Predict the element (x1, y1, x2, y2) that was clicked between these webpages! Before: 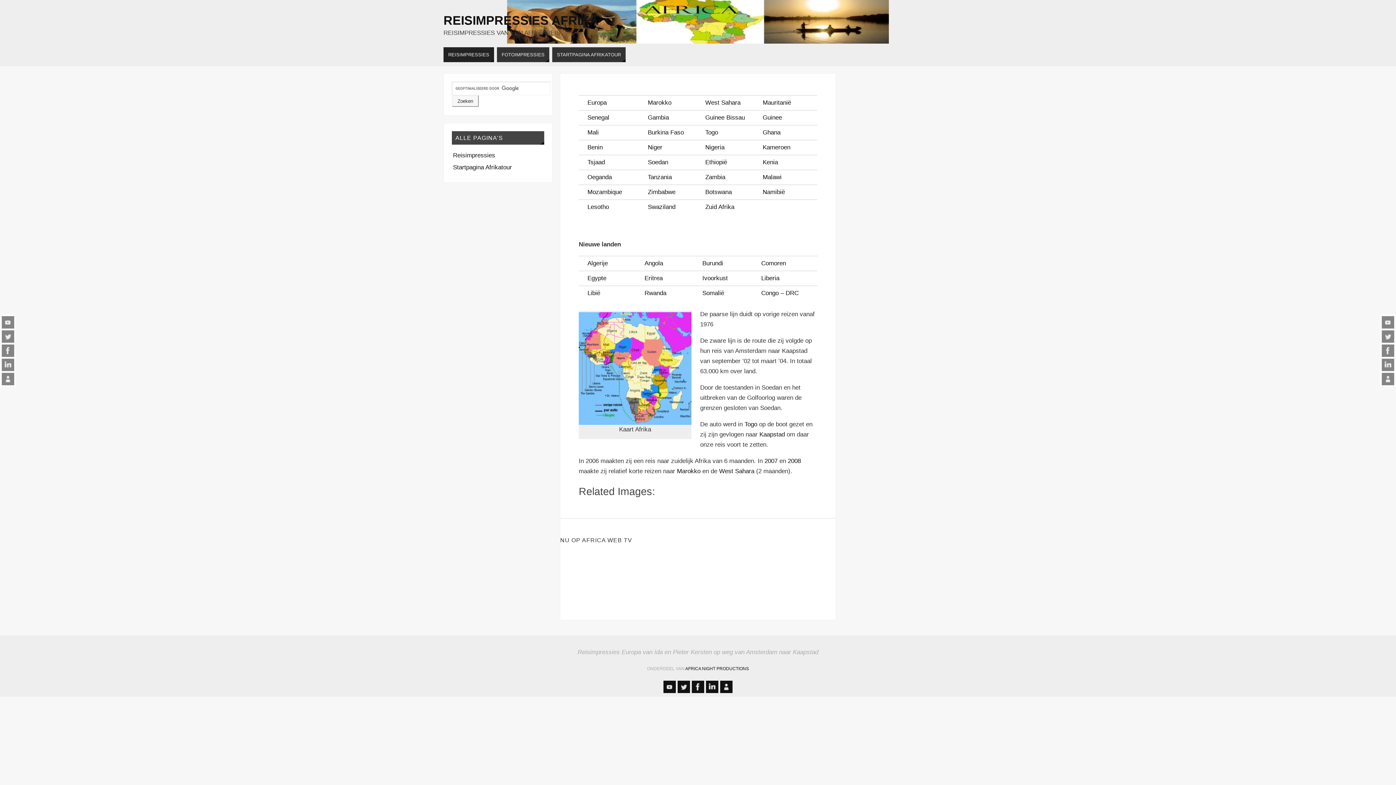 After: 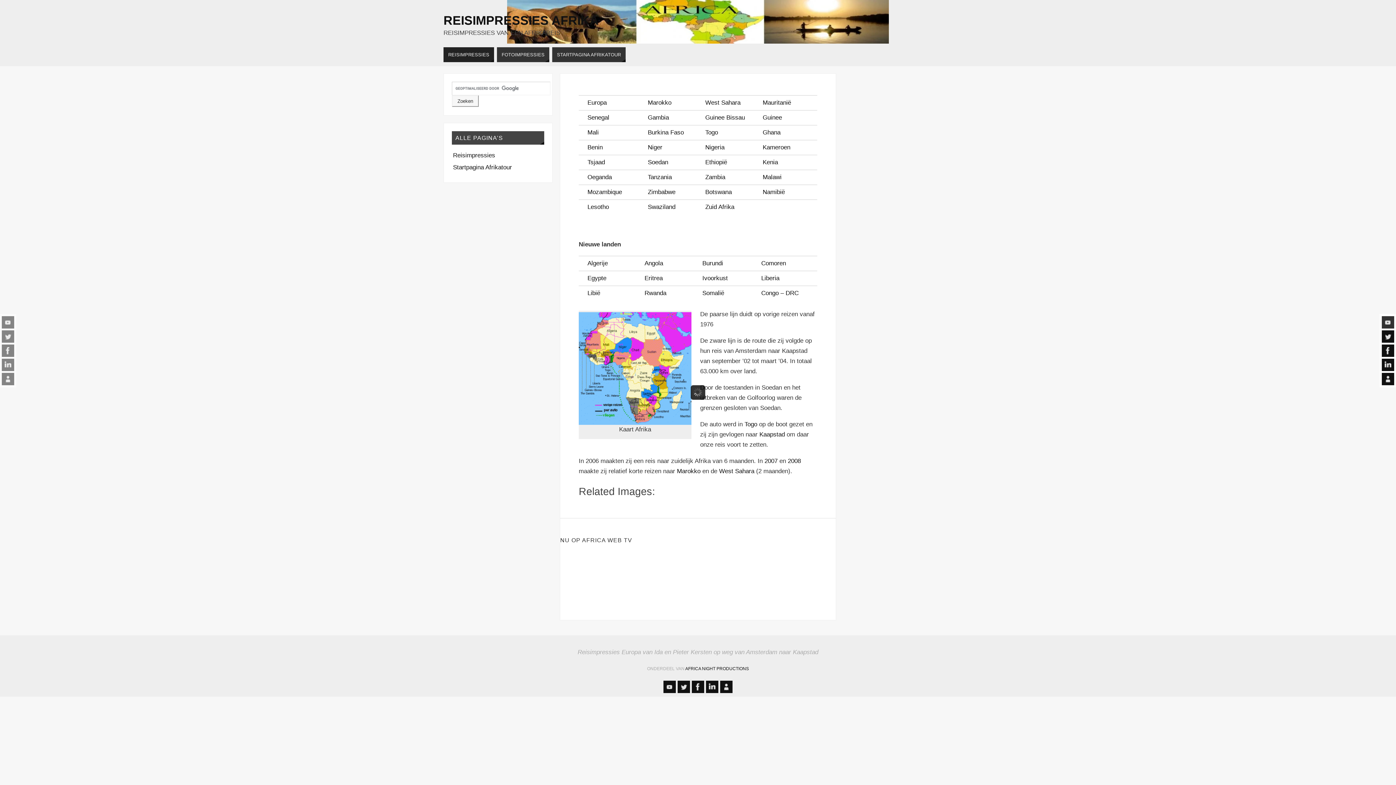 Action: bbox: (1382, 316, 1394, 328)